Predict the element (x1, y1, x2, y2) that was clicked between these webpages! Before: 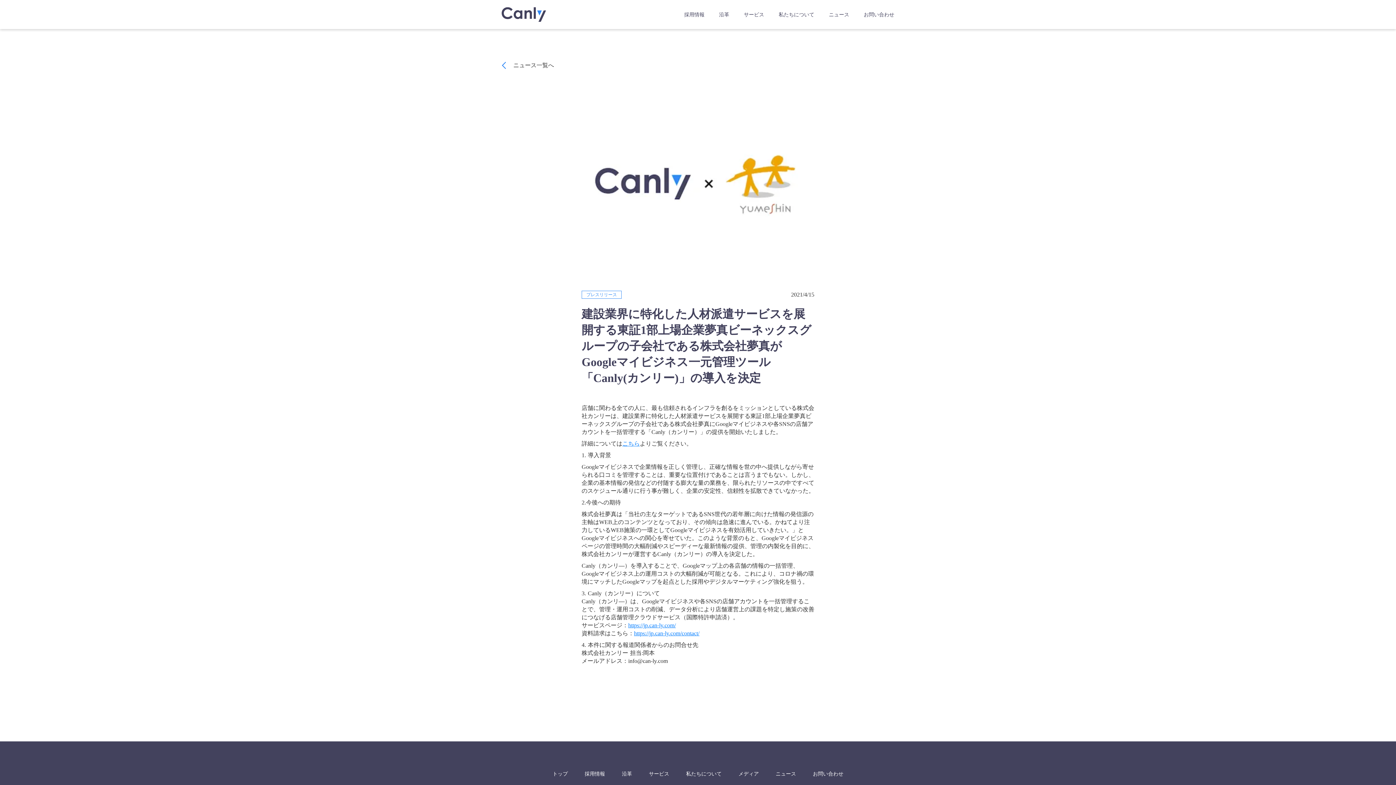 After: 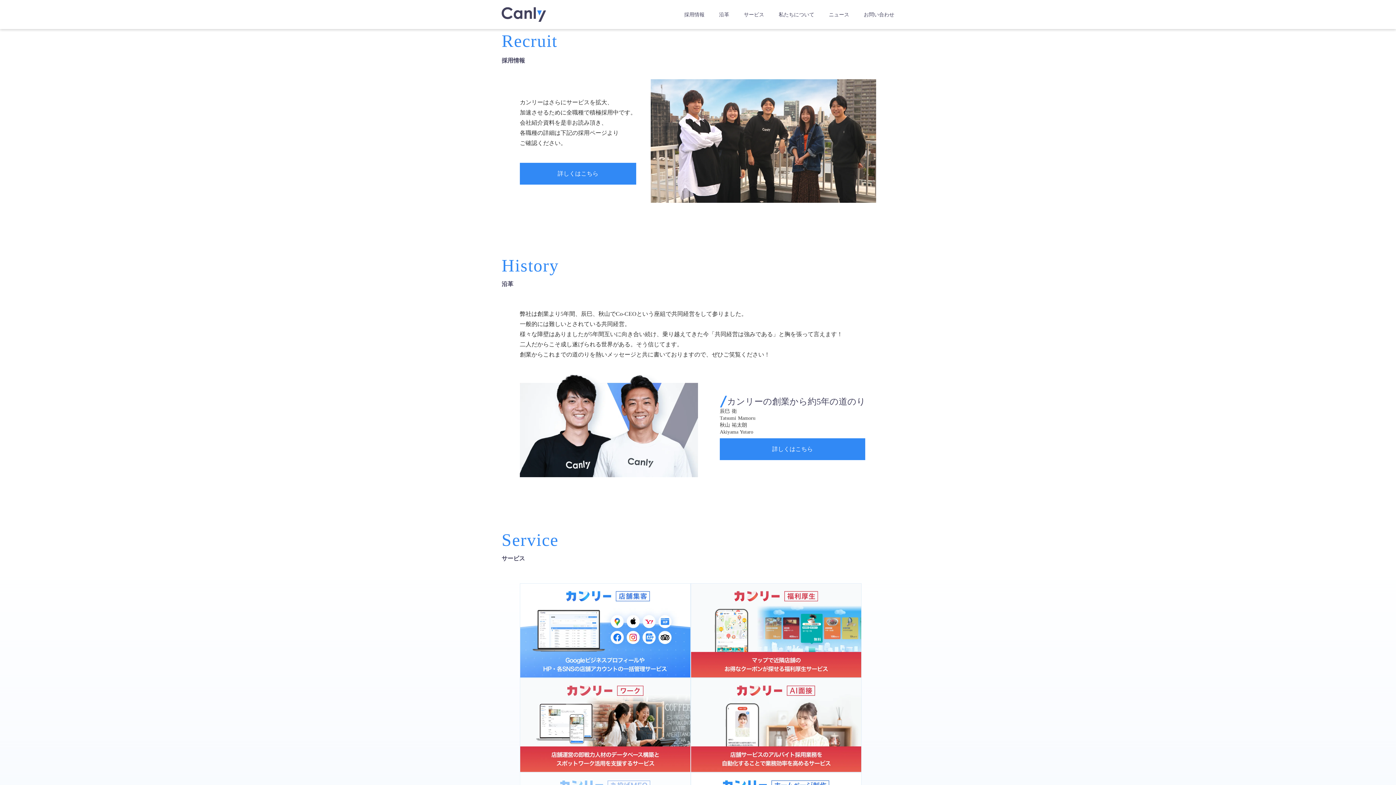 Action: bbox: (584, 770, 605, 777) label: 採用情報